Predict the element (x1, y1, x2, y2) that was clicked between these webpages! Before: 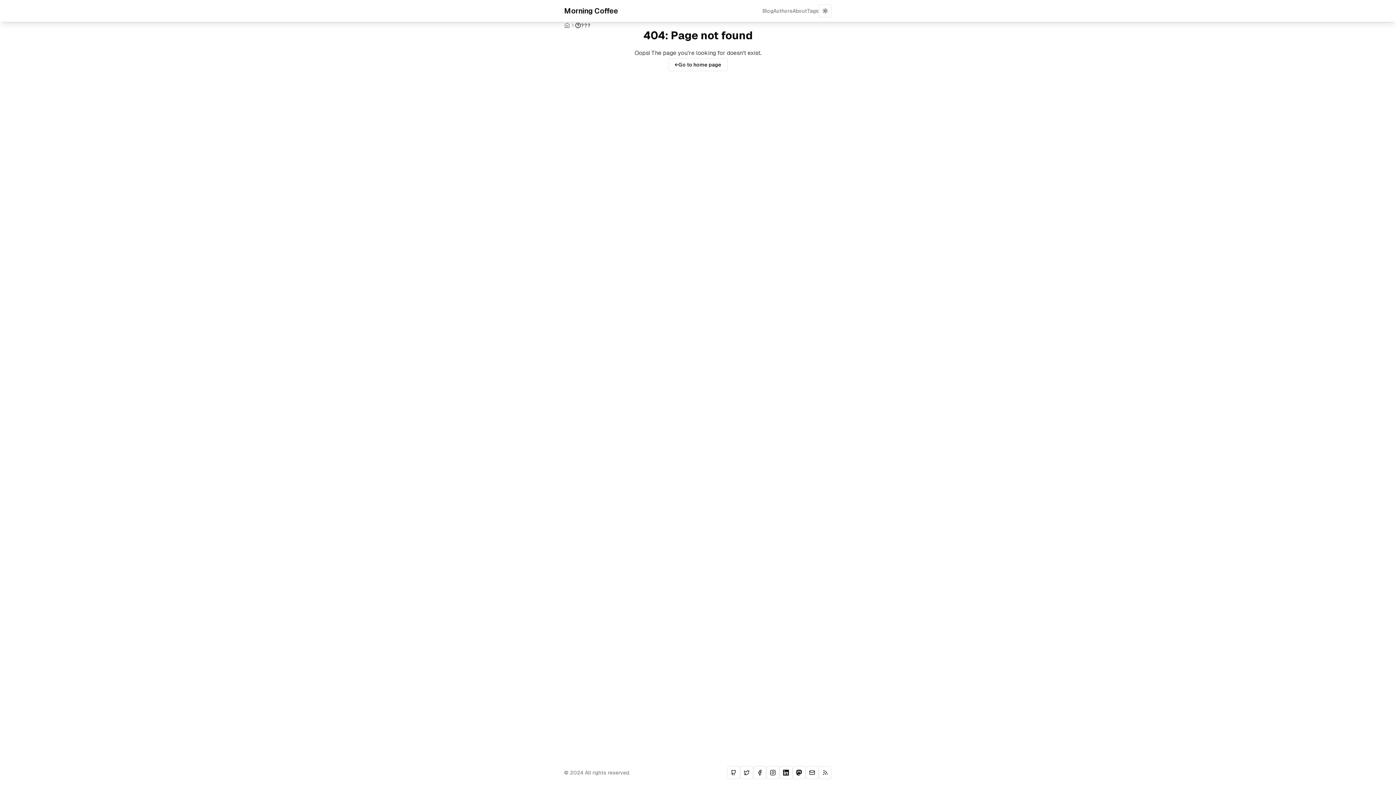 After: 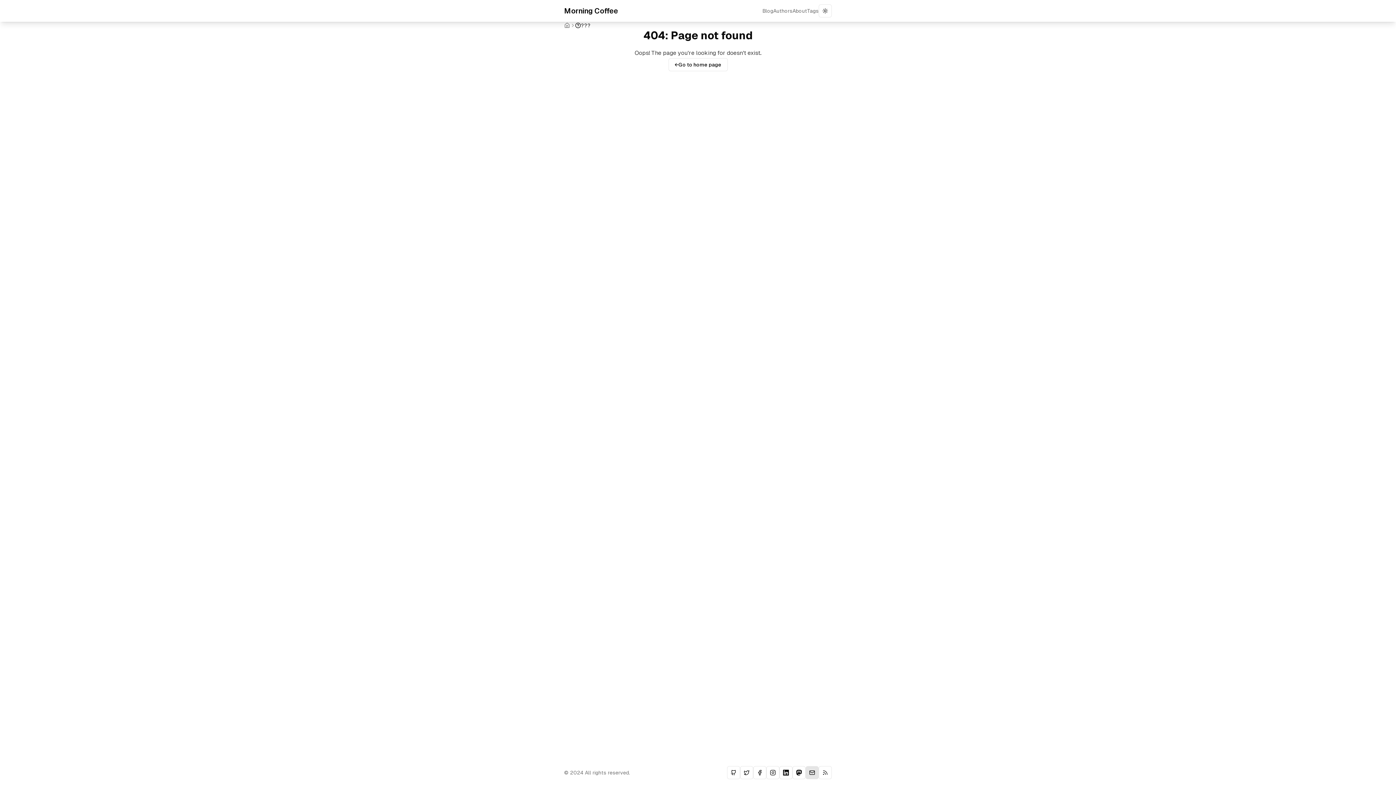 Action: bbox: (805, 766, 818, 779) label: Email